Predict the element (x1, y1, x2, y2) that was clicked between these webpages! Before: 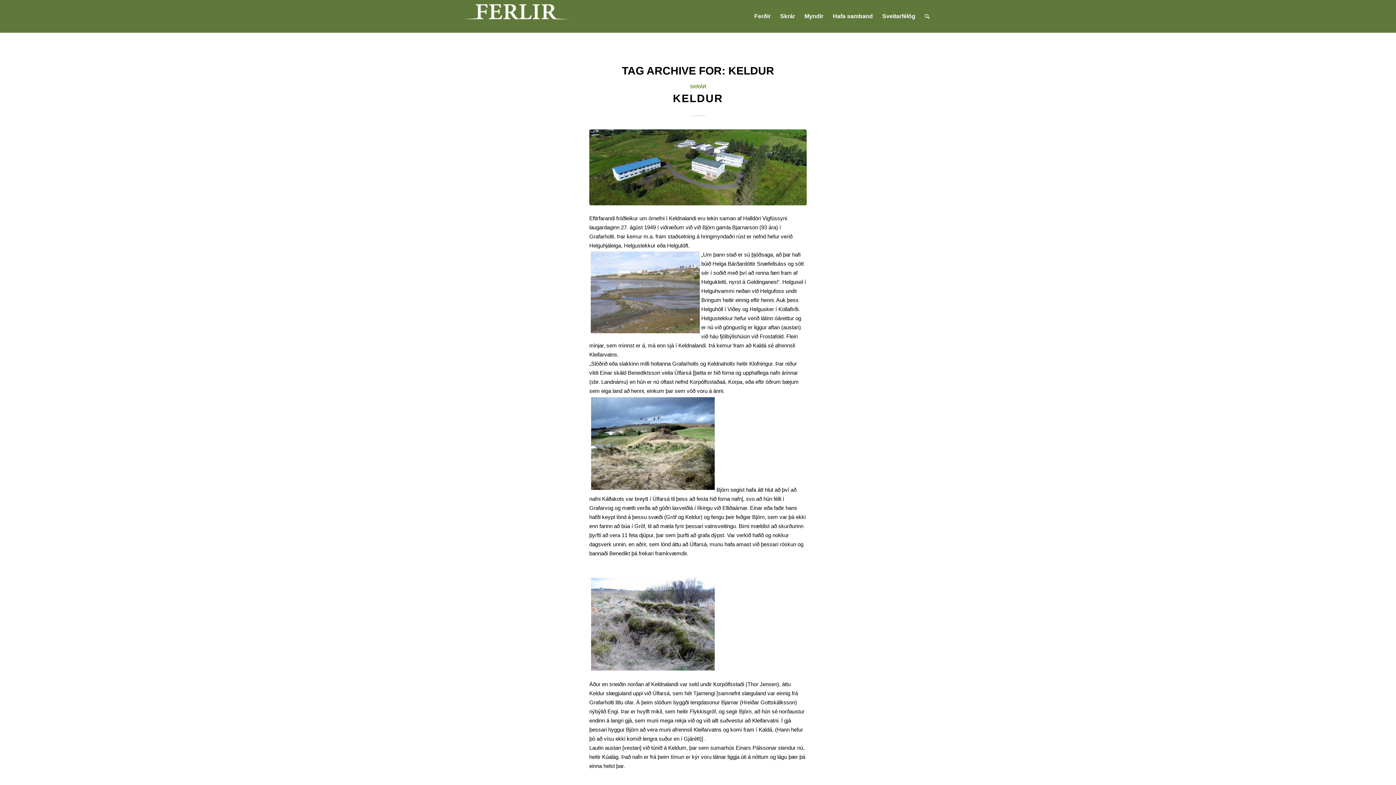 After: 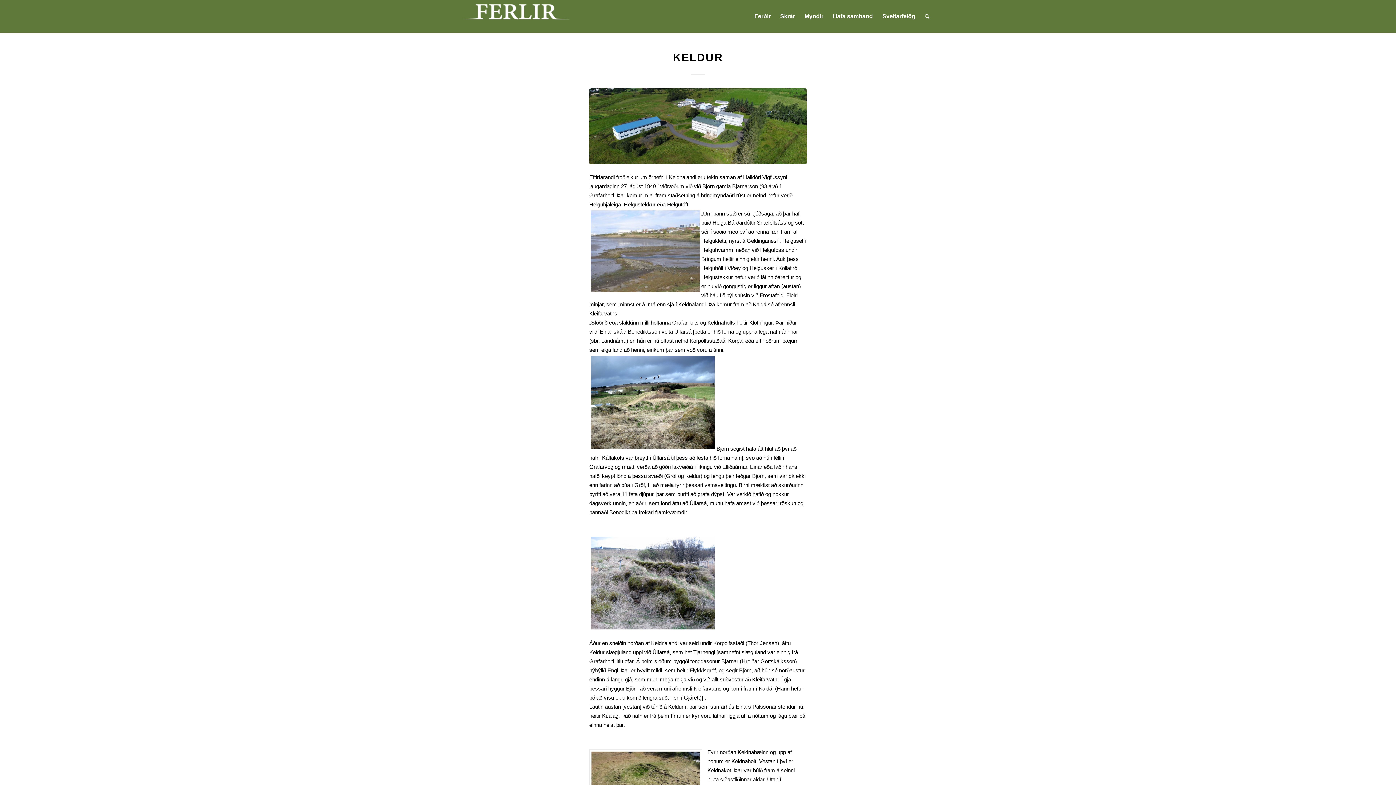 Action: bbox: (589, 129, 806, 205)